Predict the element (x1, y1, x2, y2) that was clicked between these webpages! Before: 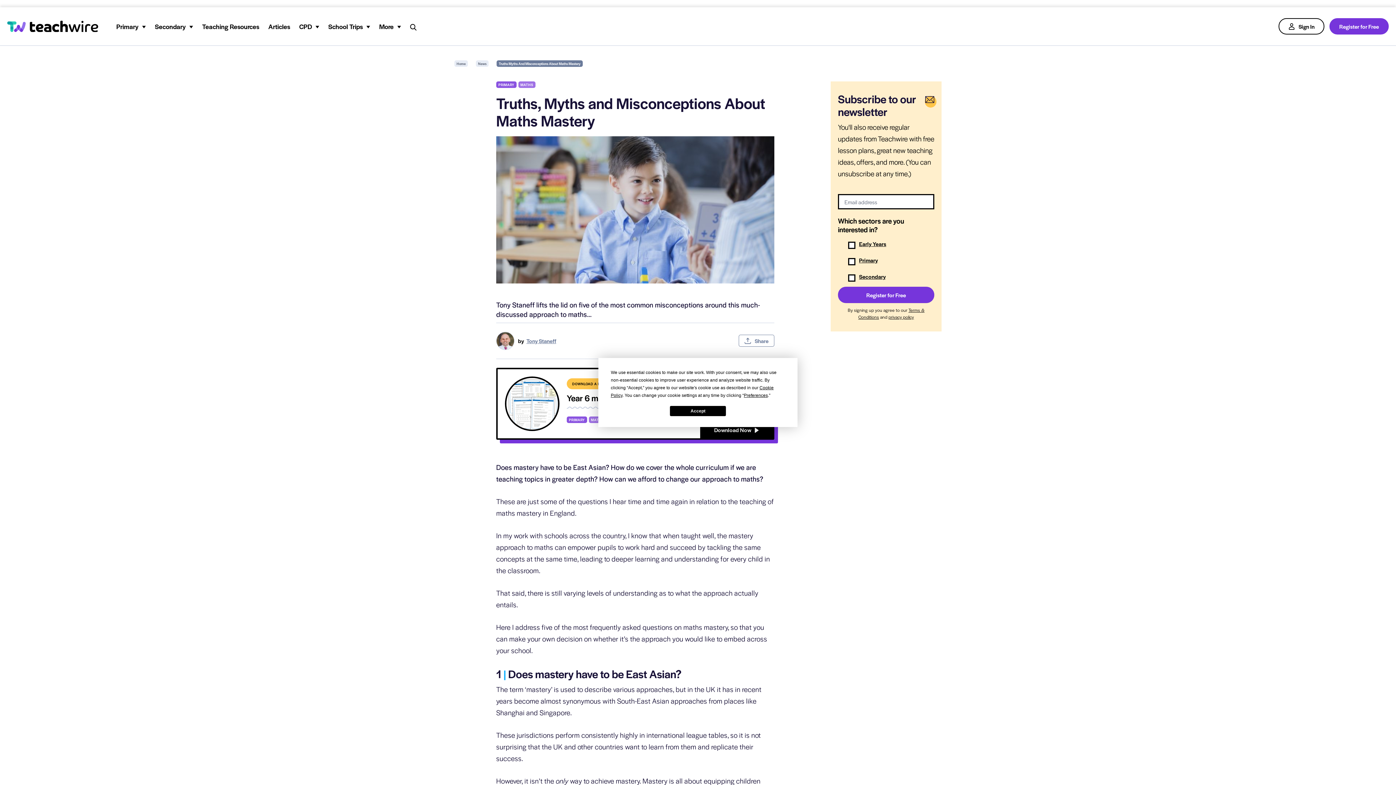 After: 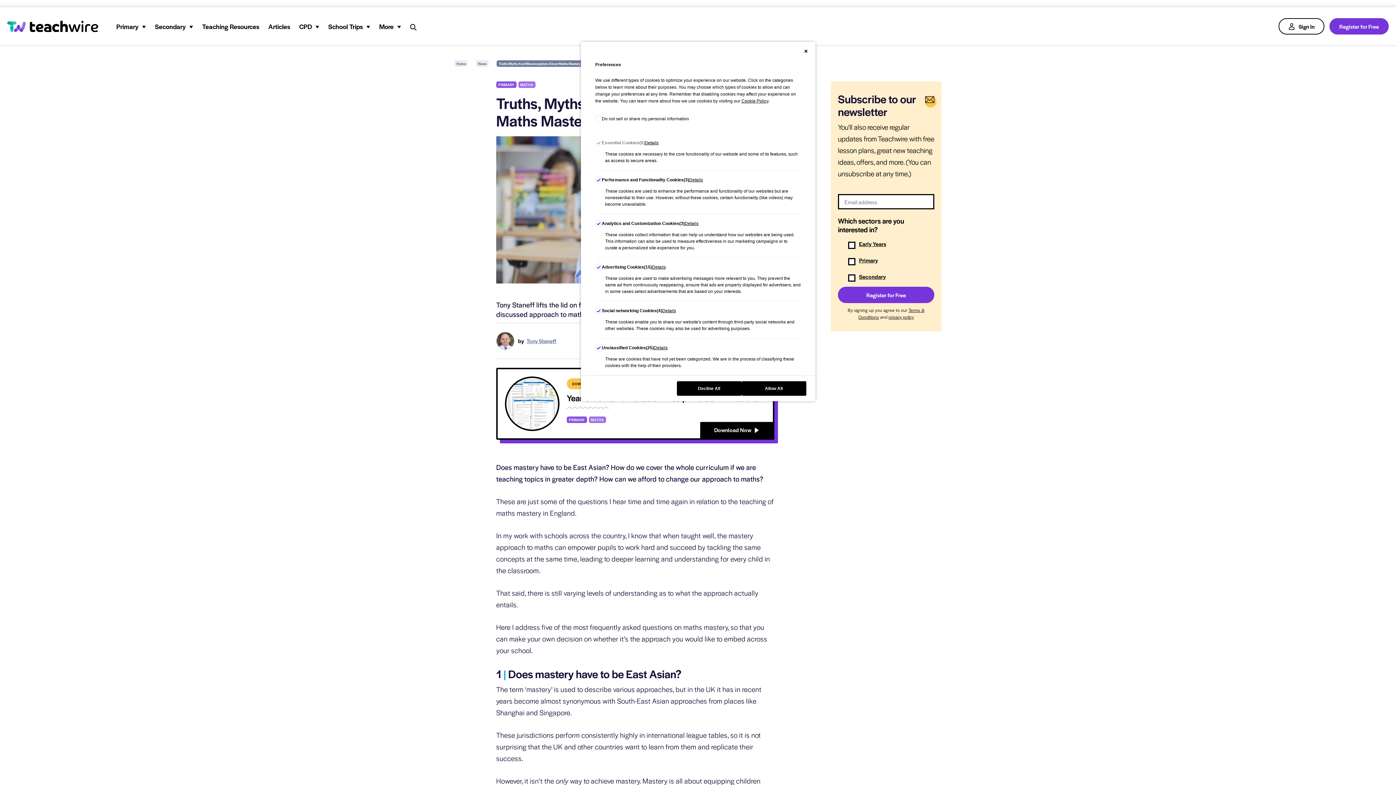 Action: label: Preferences bbox: (744, 393, 768, 398)